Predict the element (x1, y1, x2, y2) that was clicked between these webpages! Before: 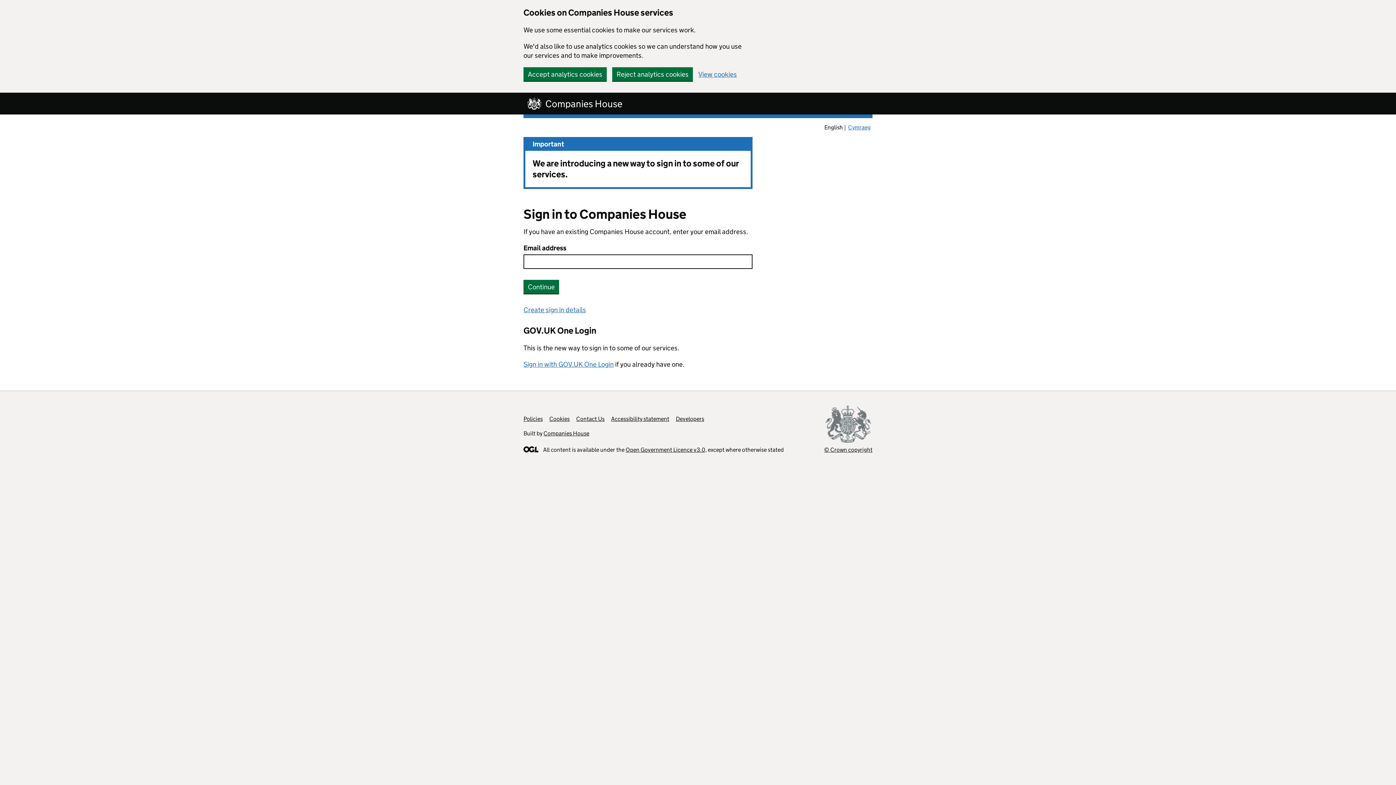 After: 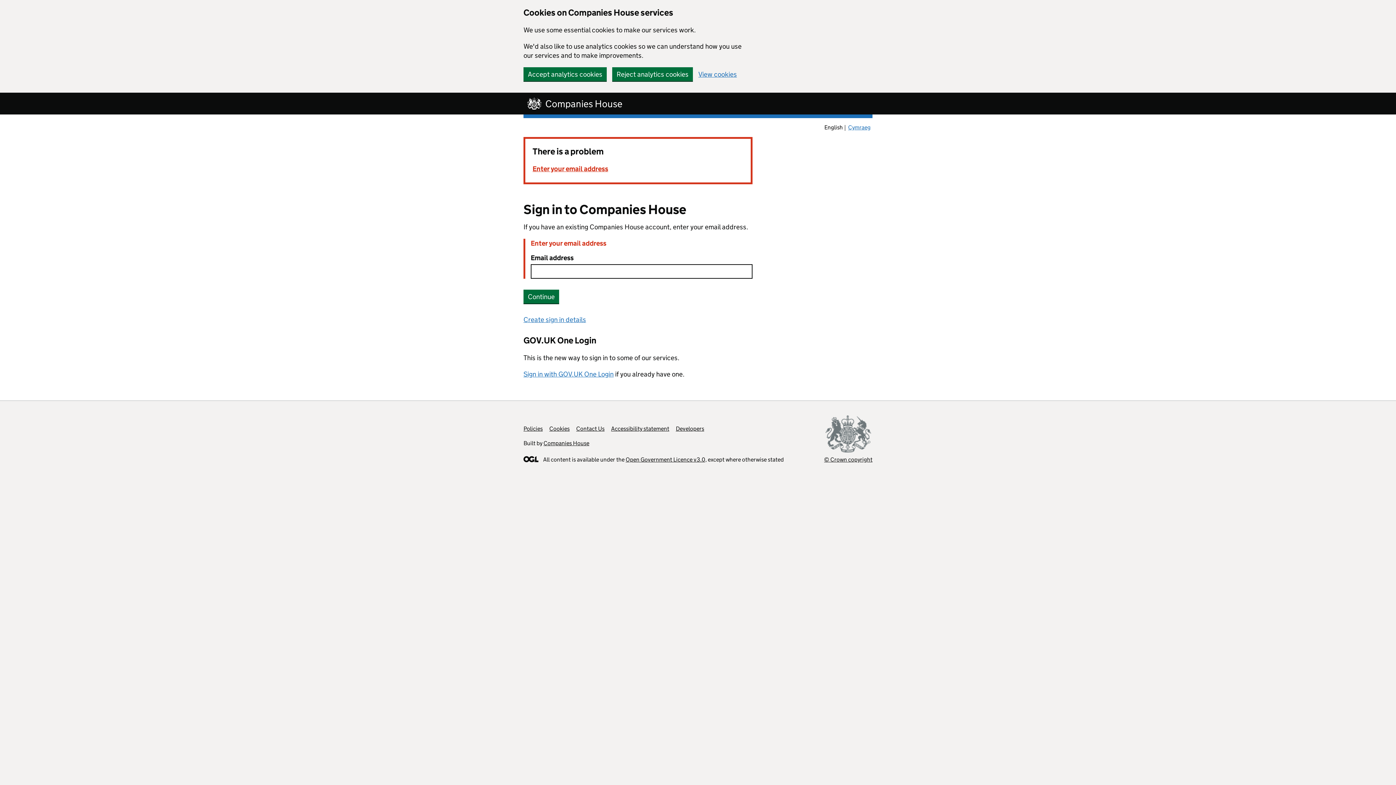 Action: label: Continue bbox: (523, 280, 559, 293)